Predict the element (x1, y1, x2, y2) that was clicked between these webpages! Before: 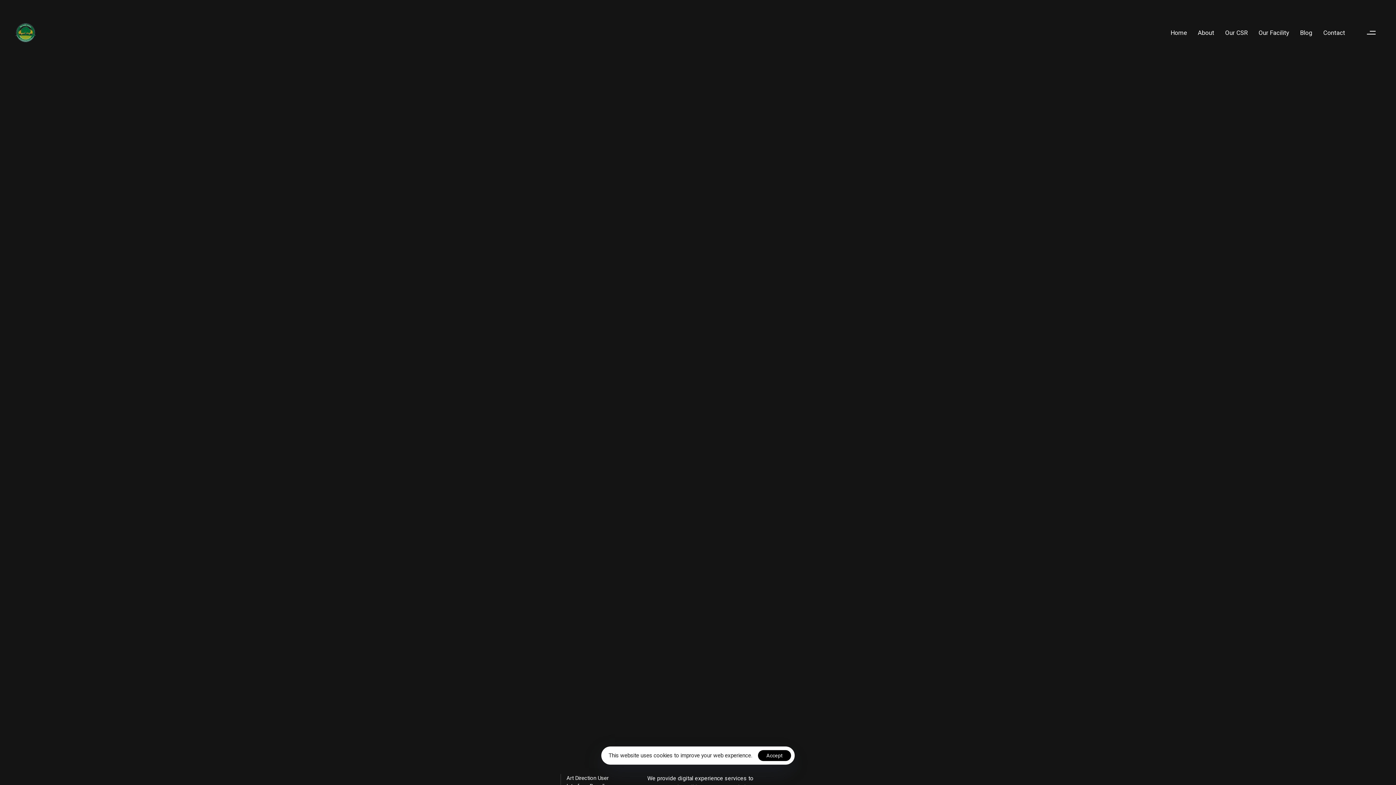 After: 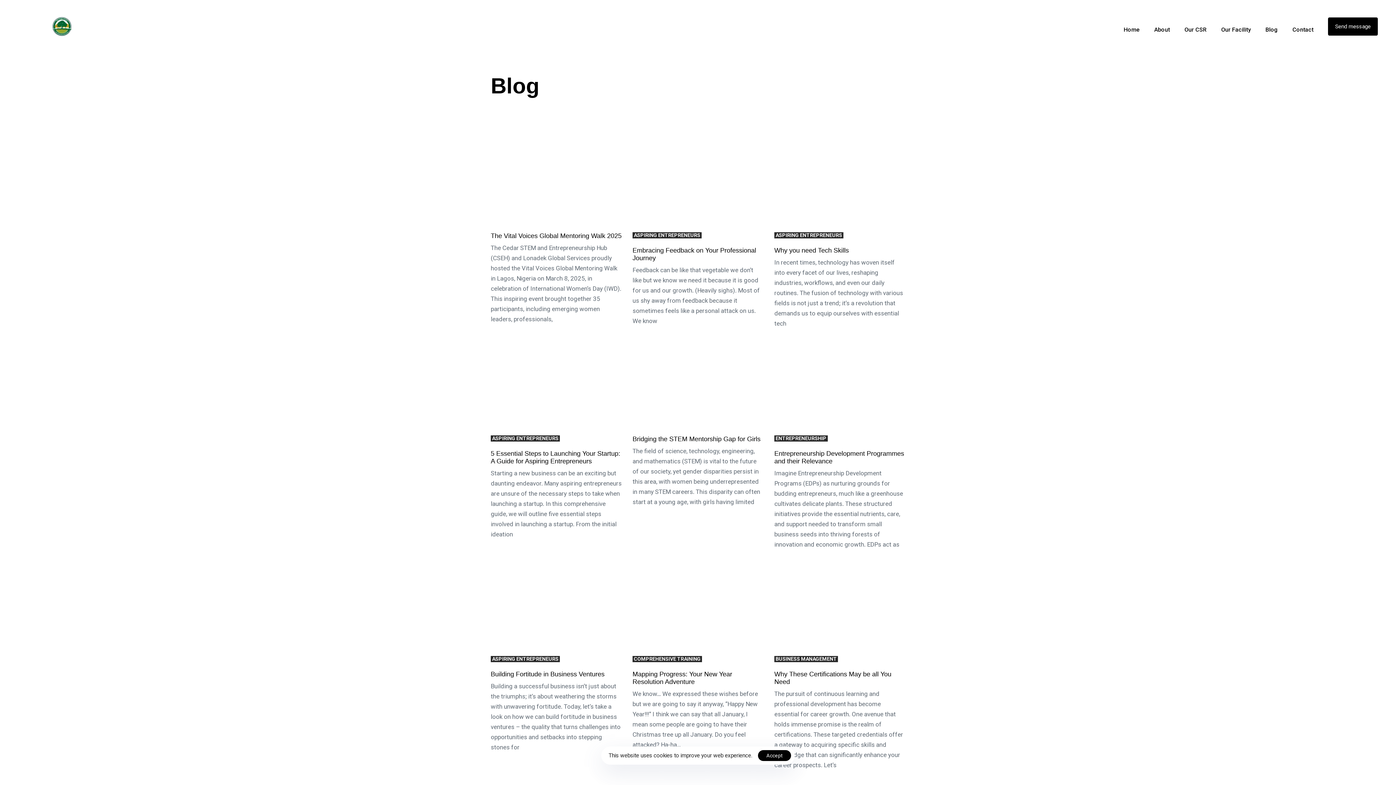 Action: label: Blog bbox: (1294, 10, 1318, 54)